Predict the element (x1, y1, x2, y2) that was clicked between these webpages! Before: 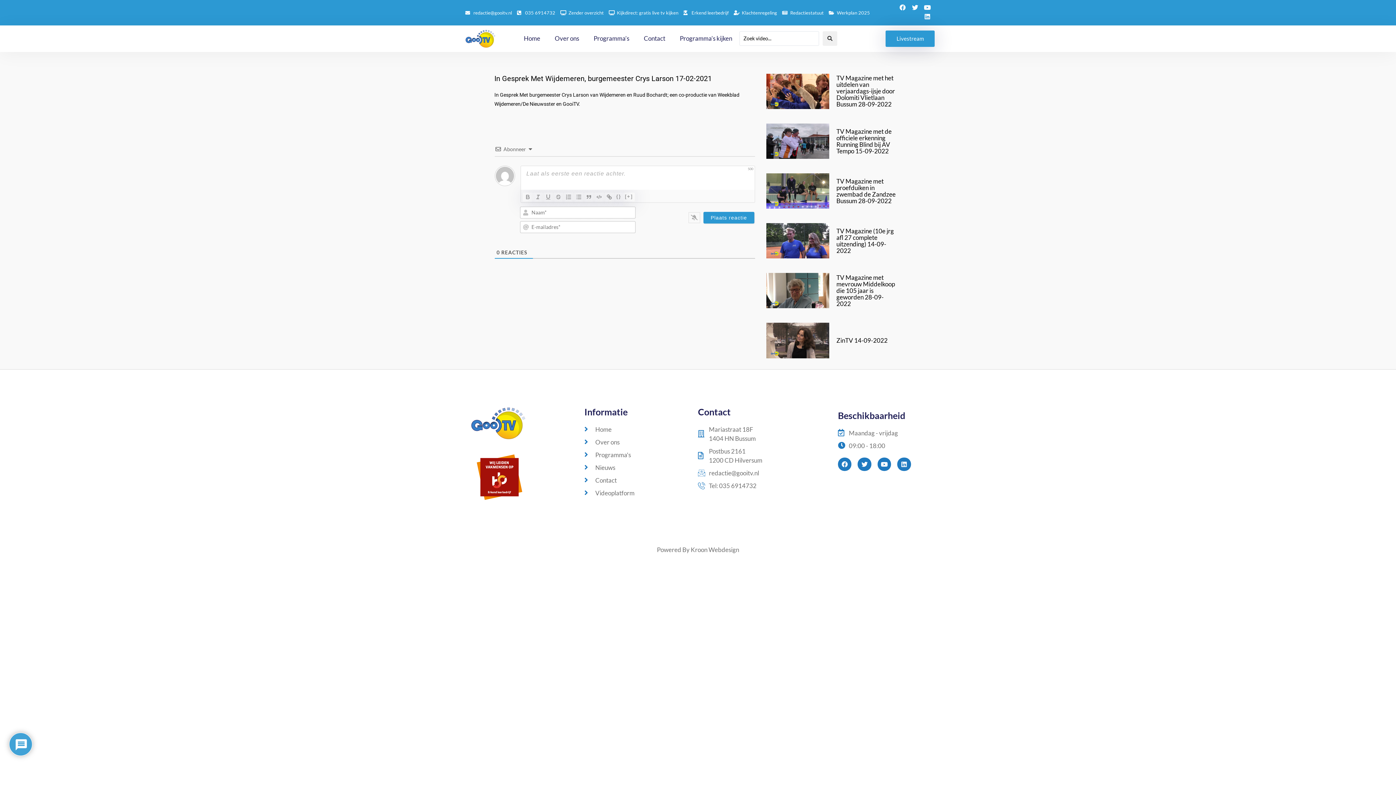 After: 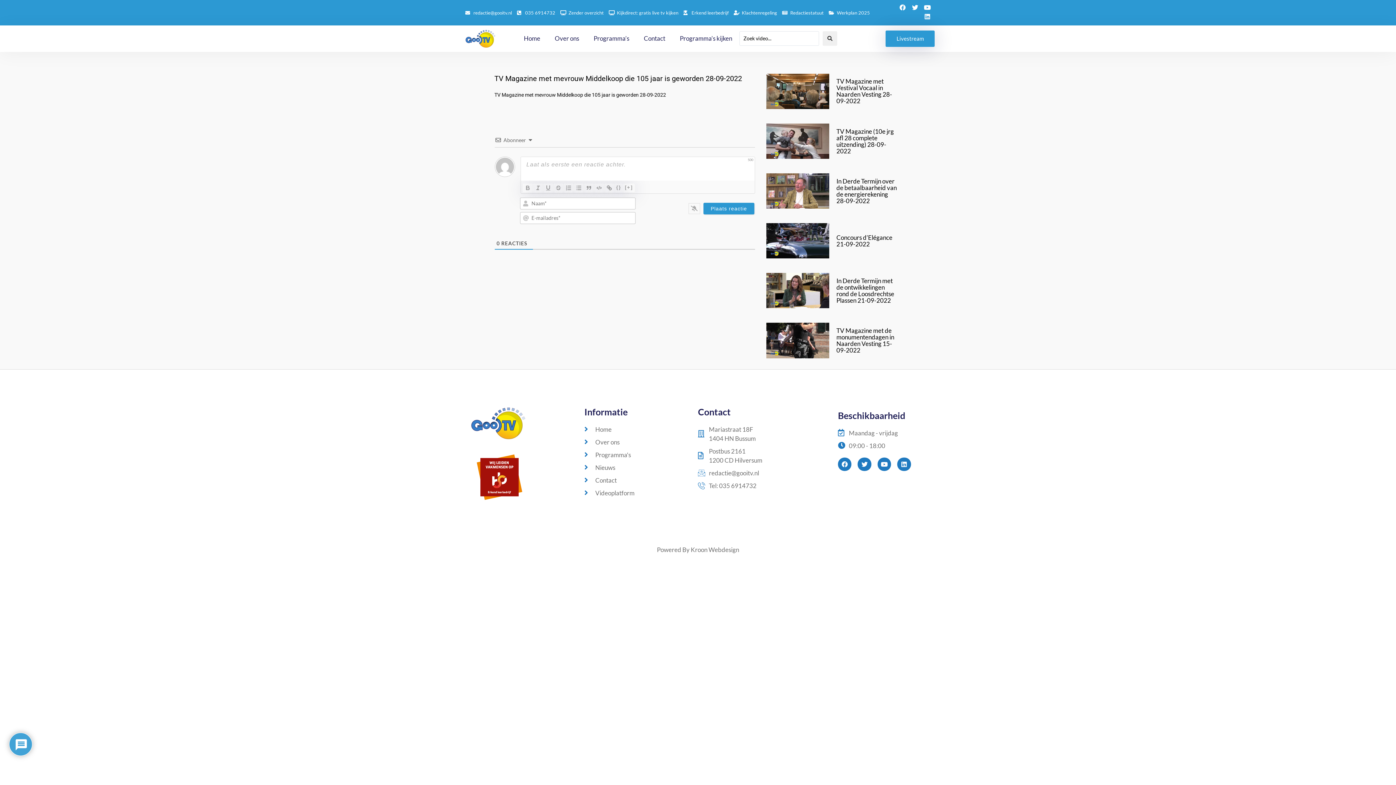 Action: bbox: (766, 273, 829, 308)